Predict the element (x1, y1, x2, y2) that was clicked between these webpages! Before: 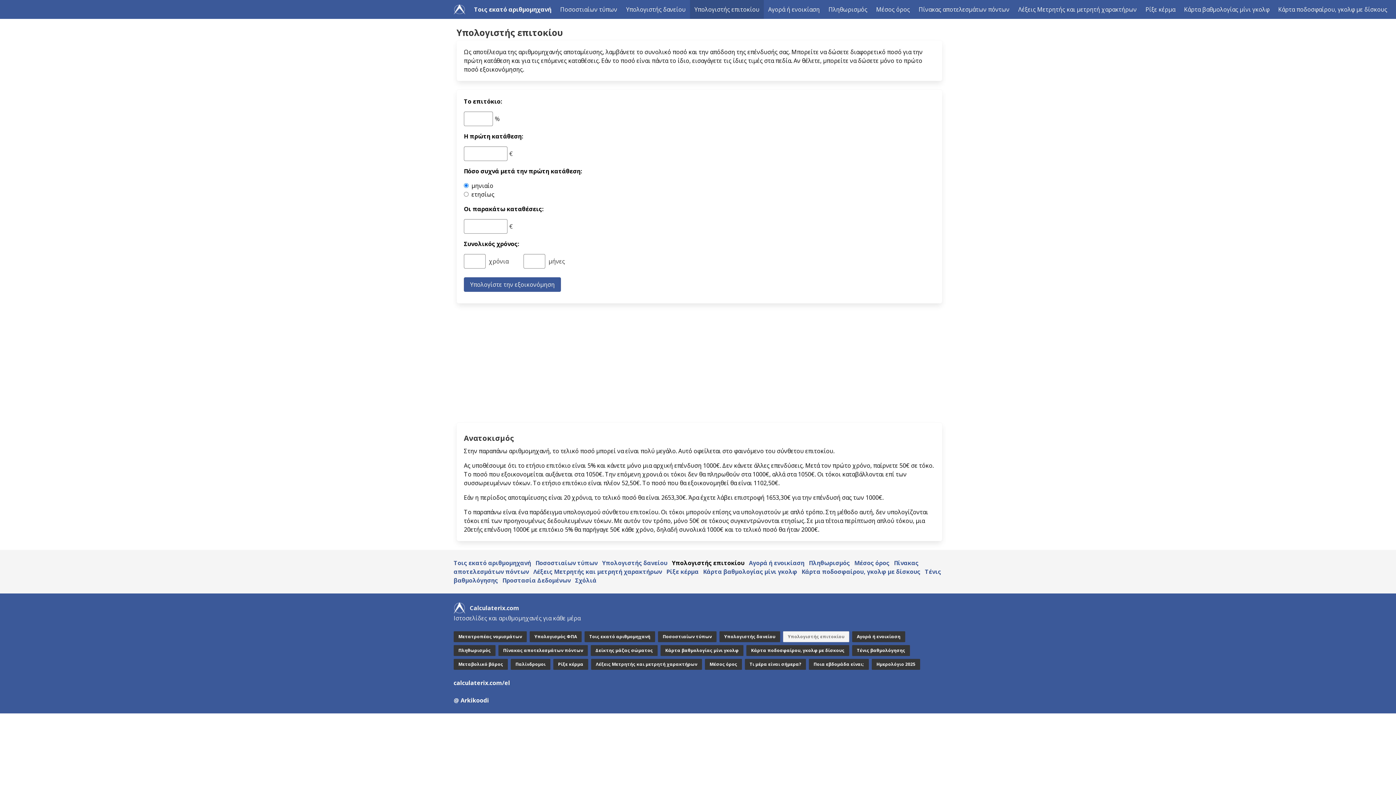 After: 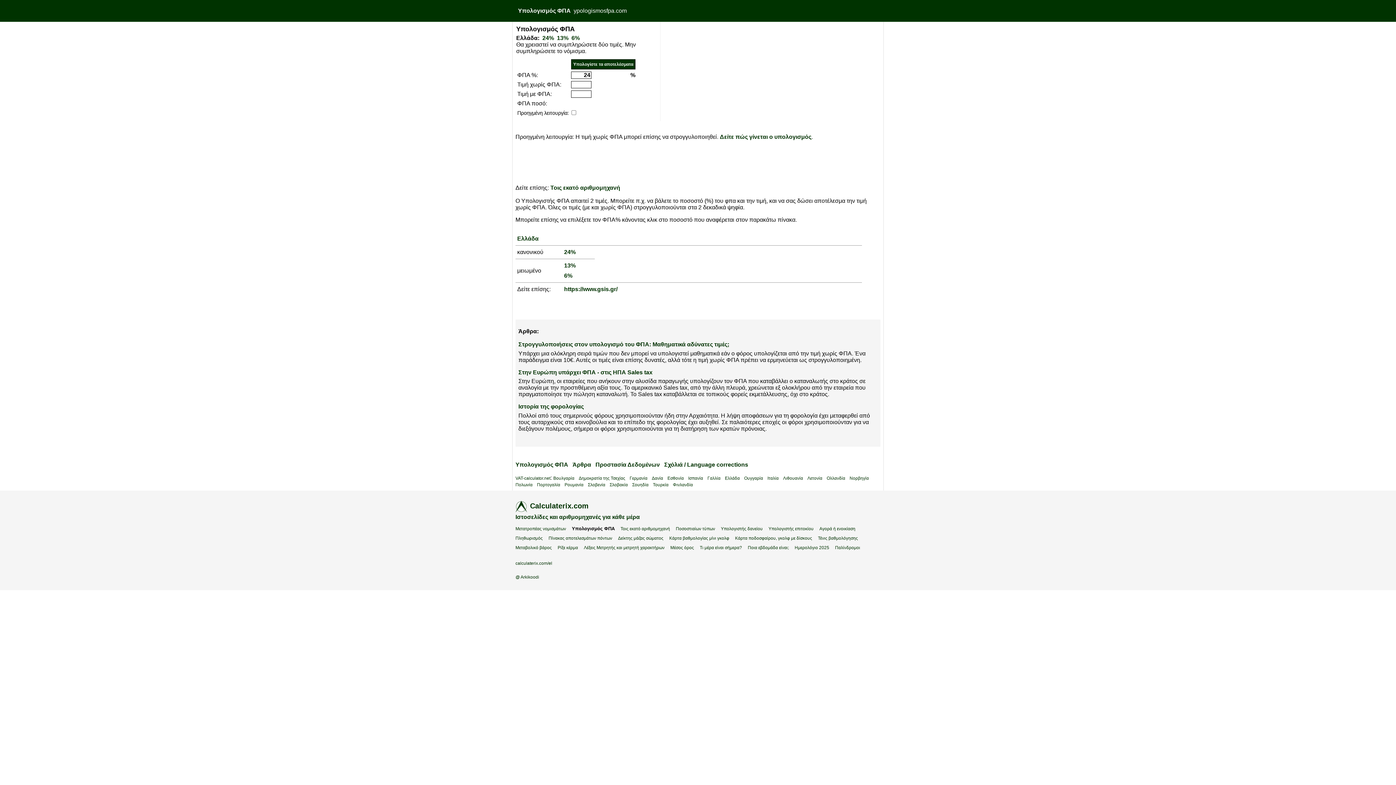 Action: label: Υπολογισμός ΦΠΑ bbox: (529, 631, 581, 642)